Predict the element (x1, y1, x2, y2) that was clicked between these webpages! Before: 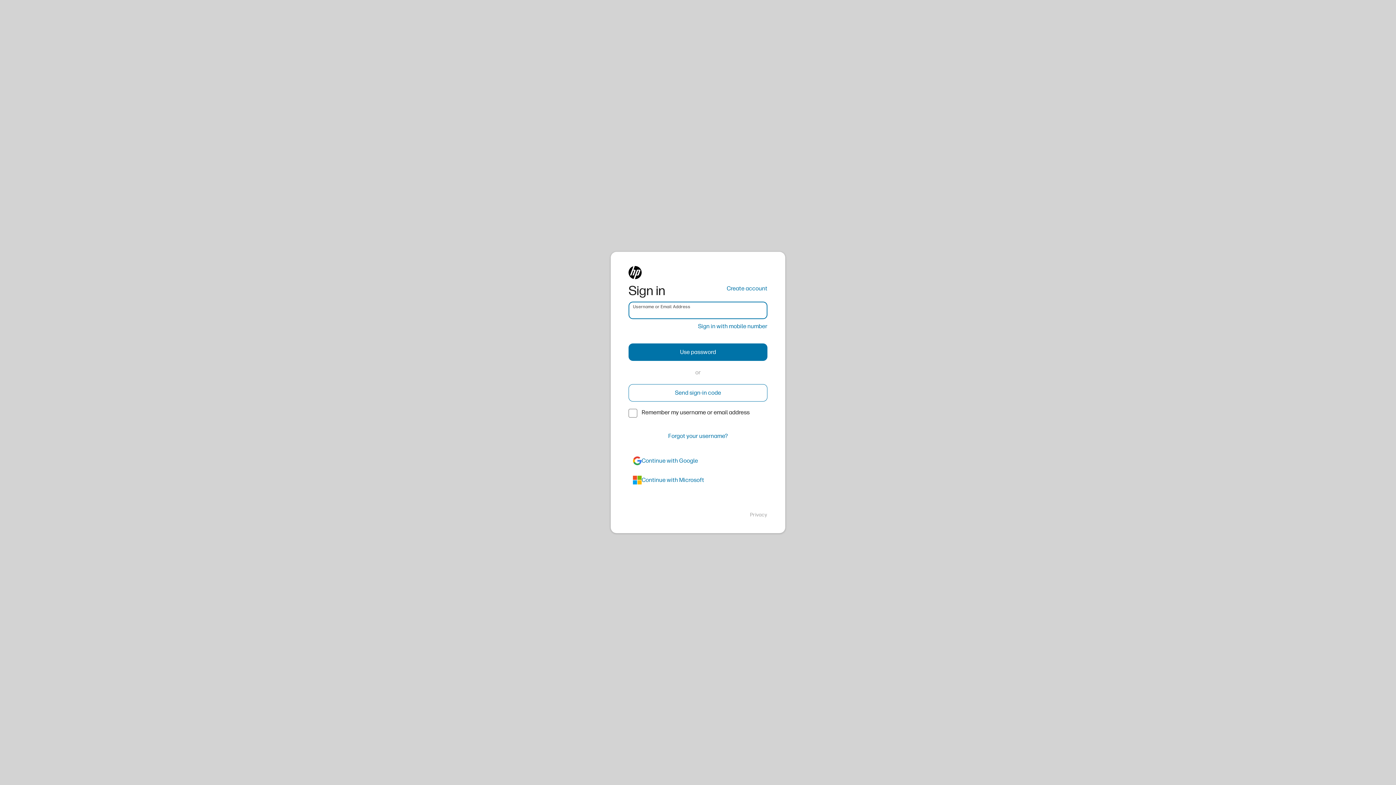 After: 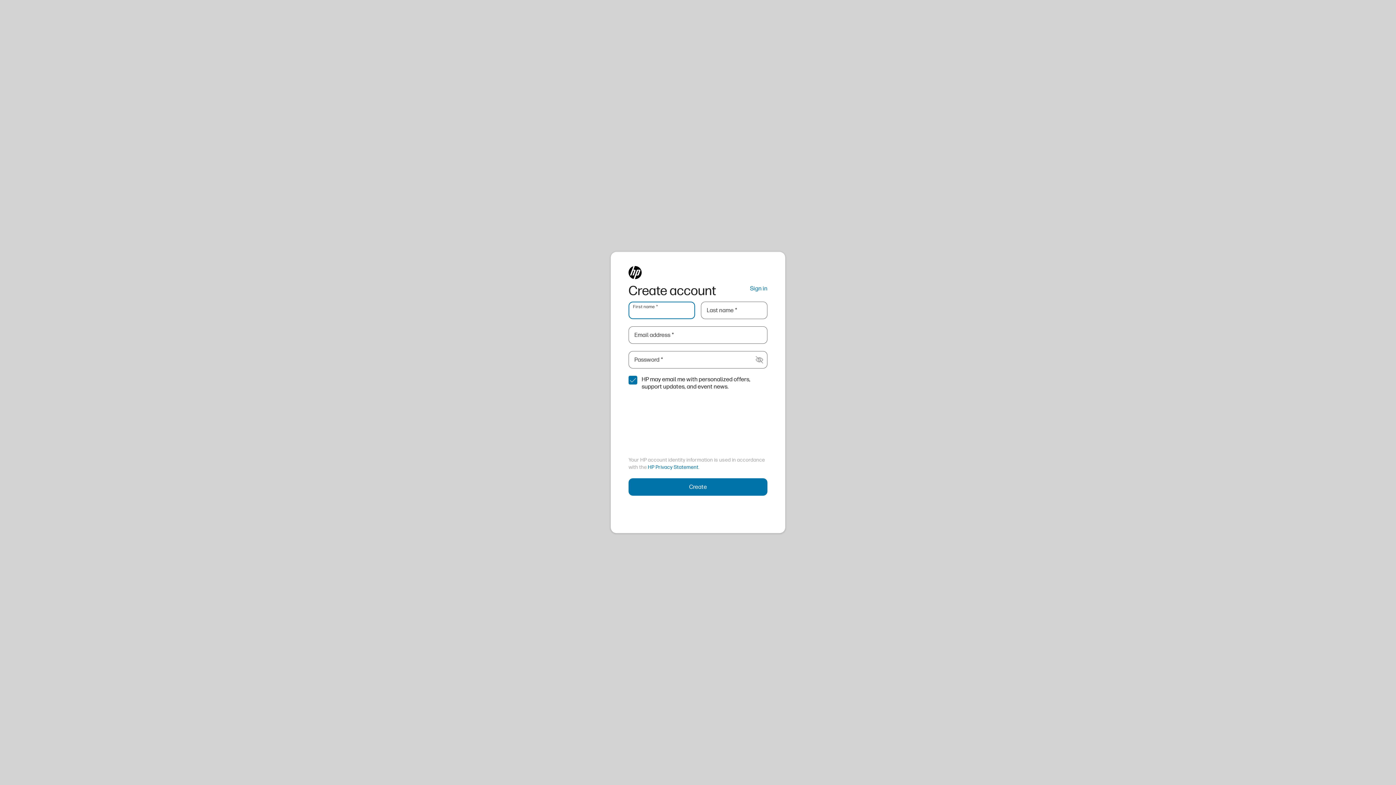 Action: bbox: (726, 284, 767, 293) label: Create account